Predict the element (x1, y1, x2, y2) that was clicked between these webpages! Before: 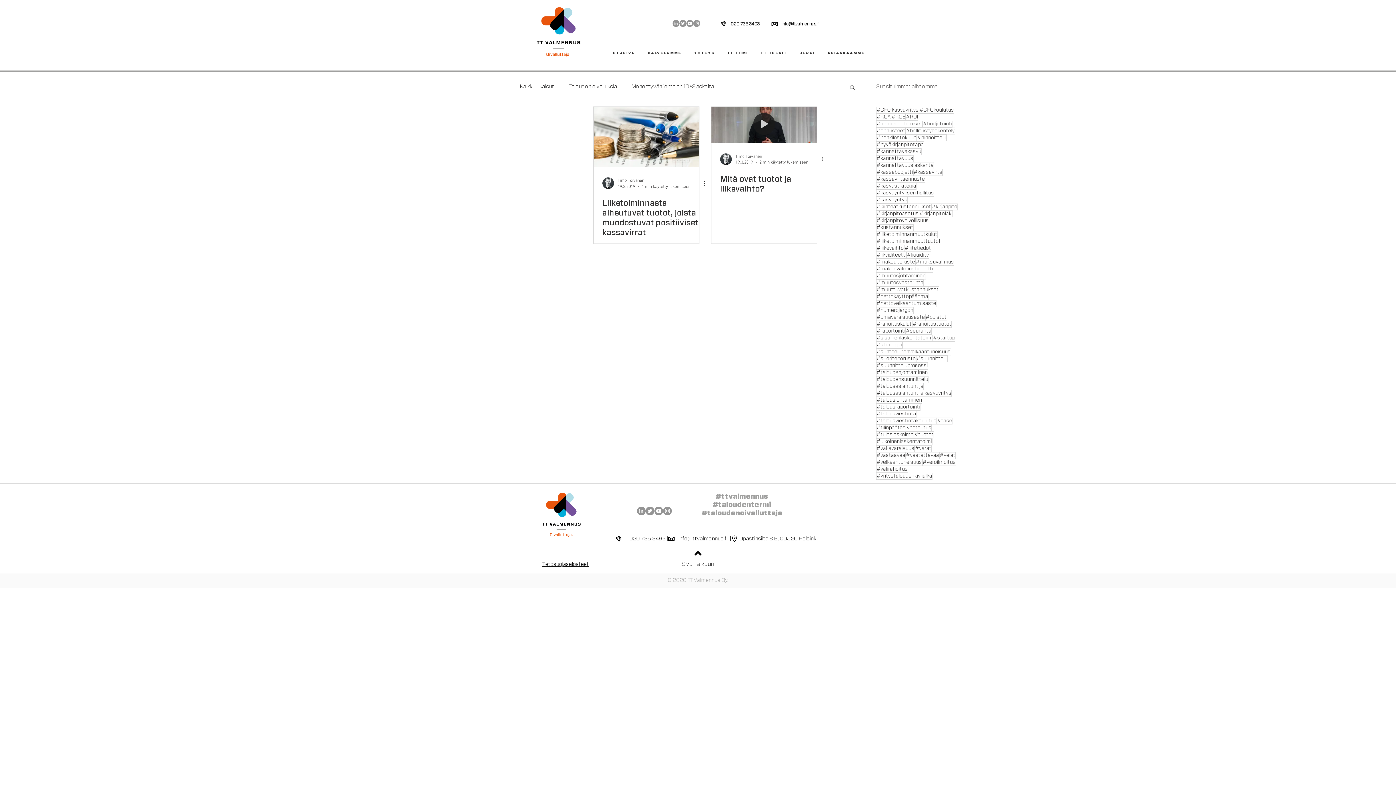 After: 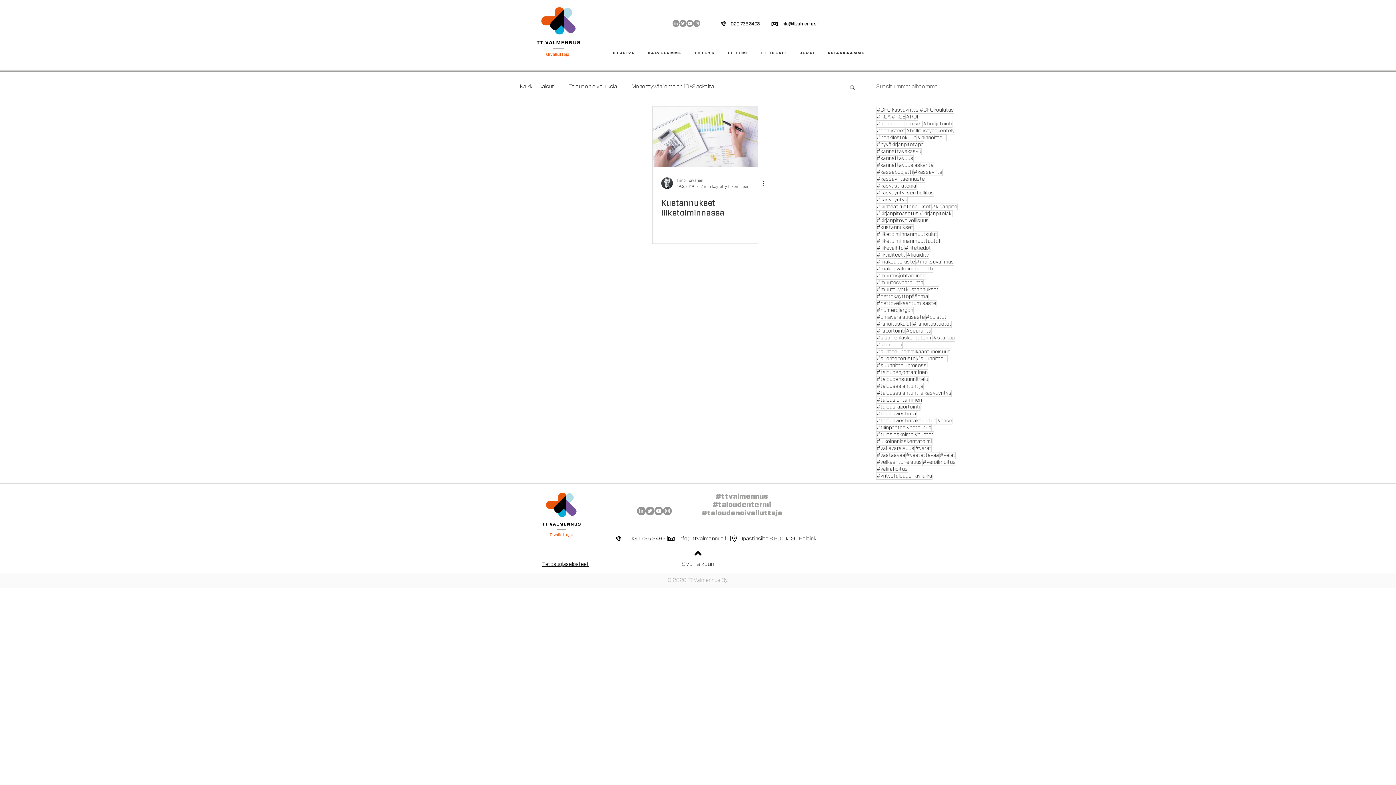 Action: bbox: (876, 134, 917, 141) label: #henkilöstökulut